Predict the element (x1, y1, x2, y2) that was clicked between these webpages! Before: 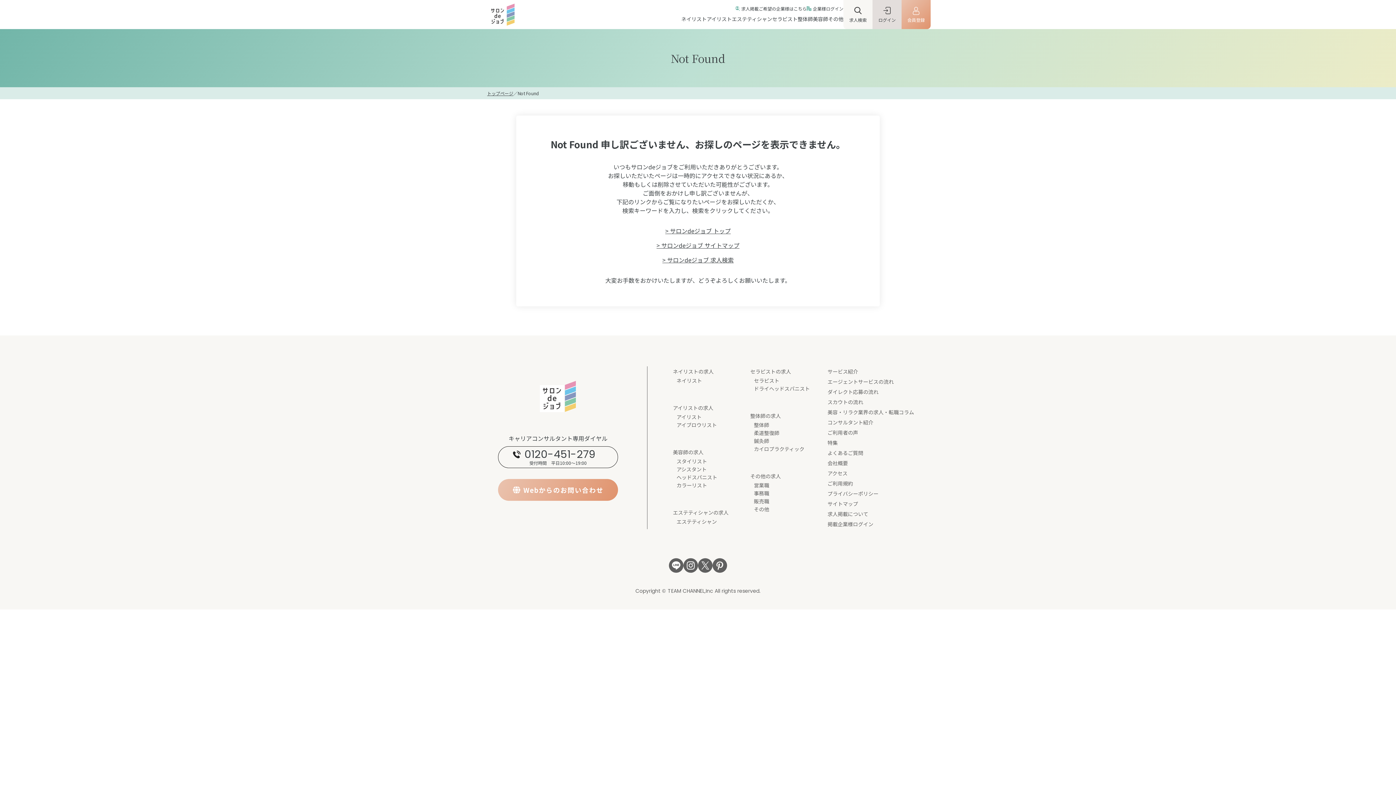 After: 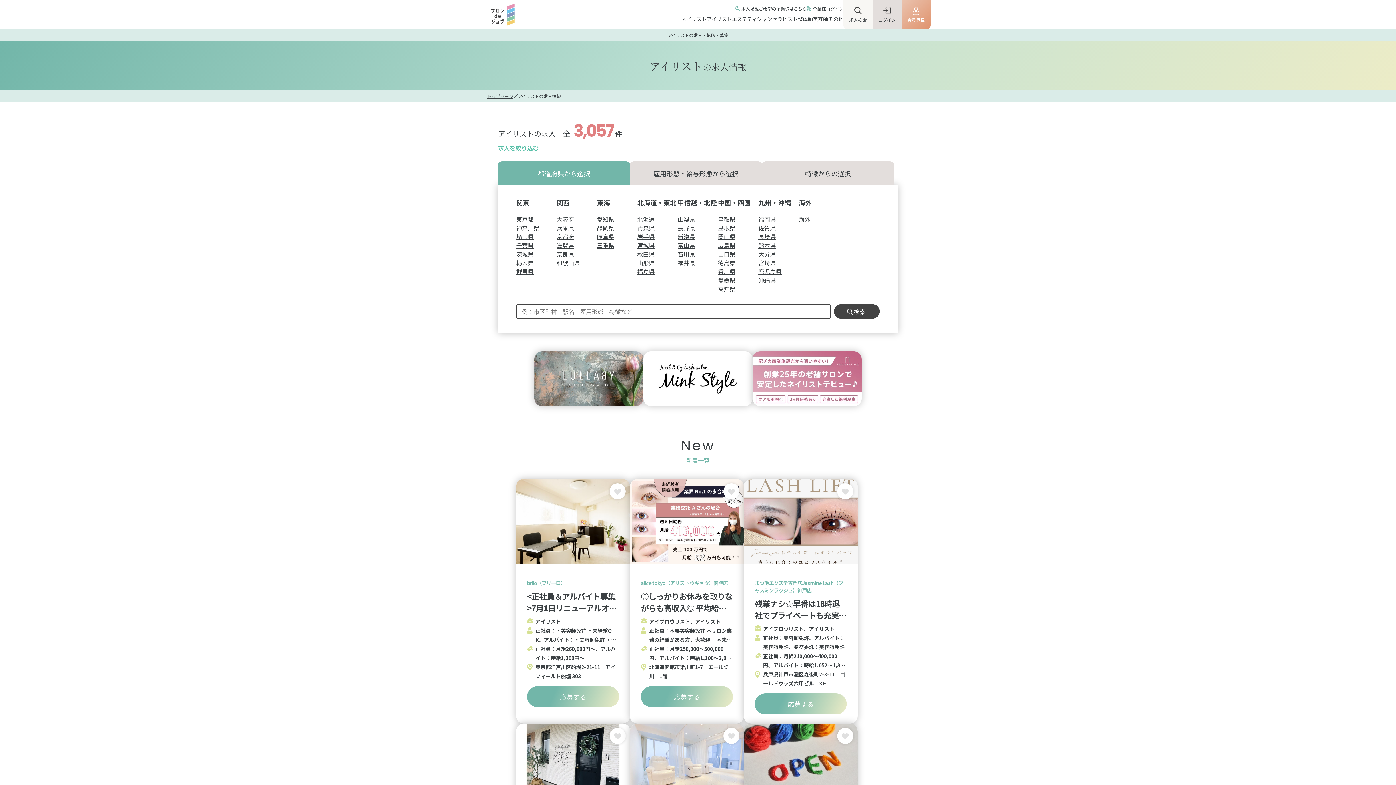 Action: label: アイリストの求人 bbox: (673, 404, 713, 411)